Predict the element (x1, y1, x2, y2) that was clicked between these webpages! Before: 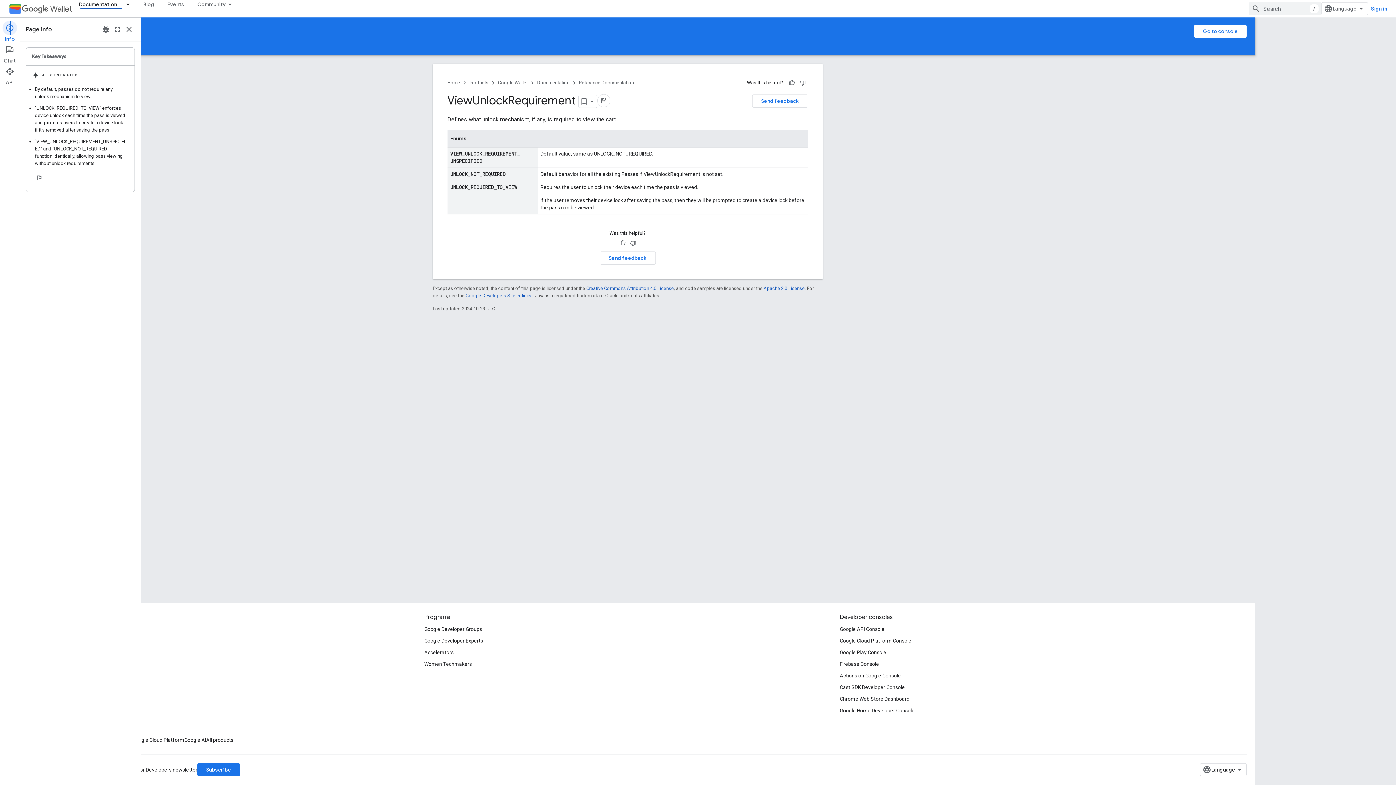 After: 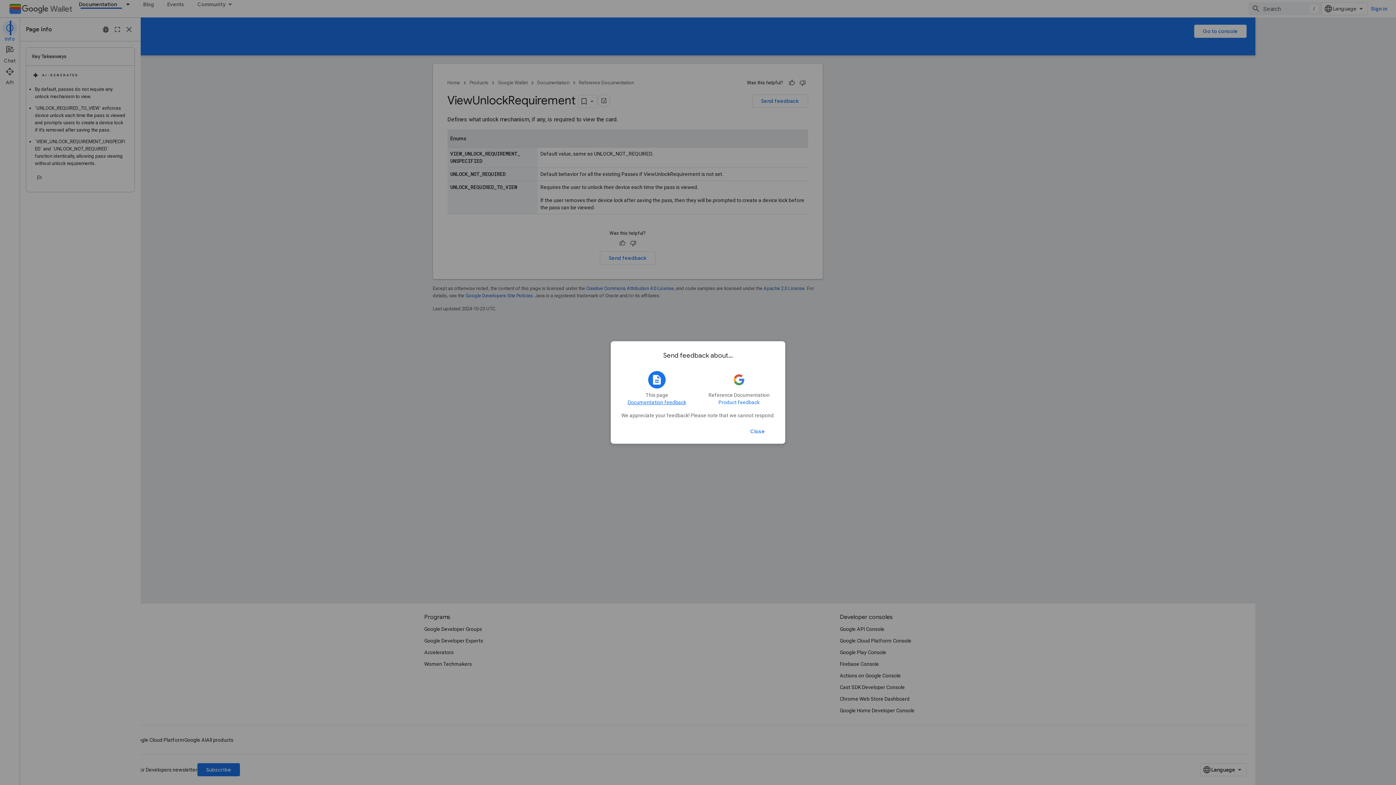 Action: bbox: (812, 94, 868, 107) label: Send feedback